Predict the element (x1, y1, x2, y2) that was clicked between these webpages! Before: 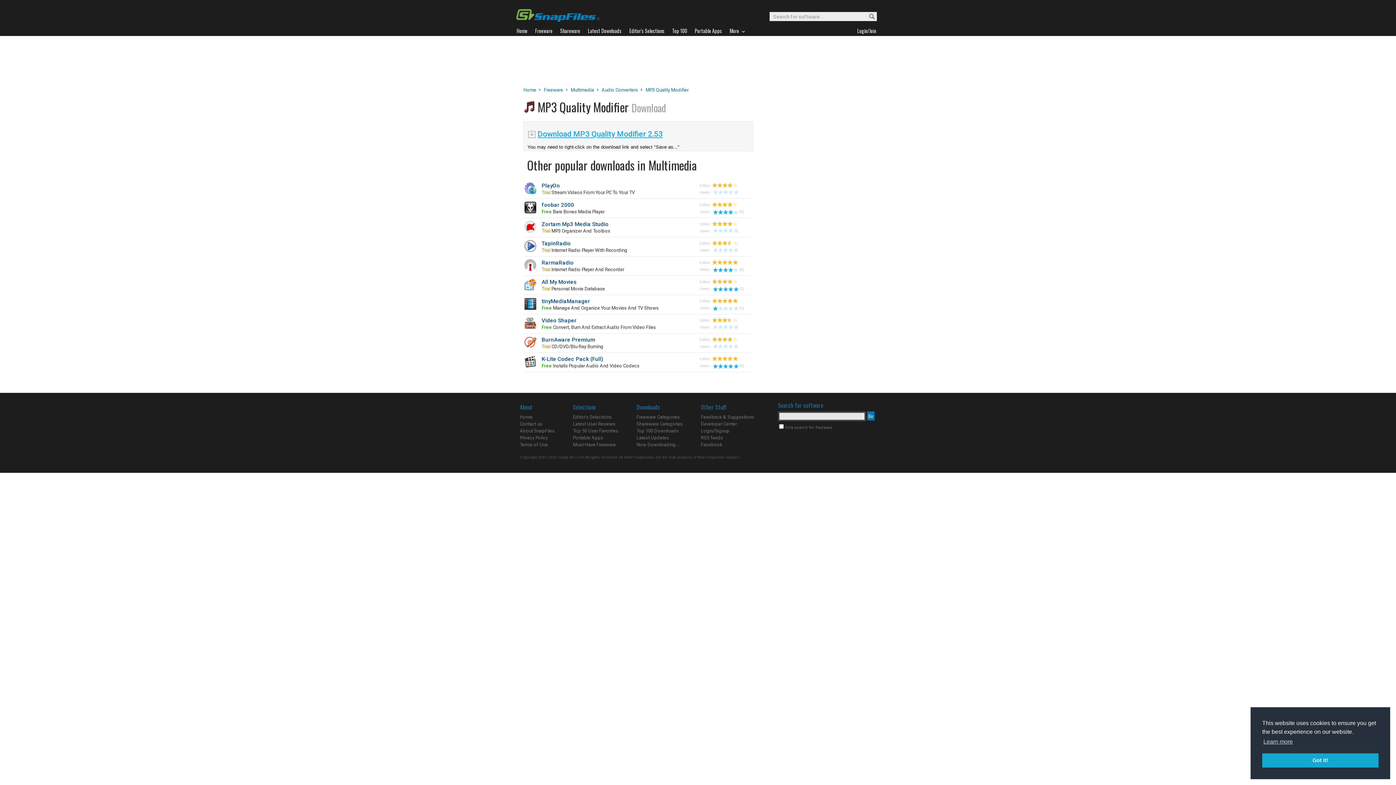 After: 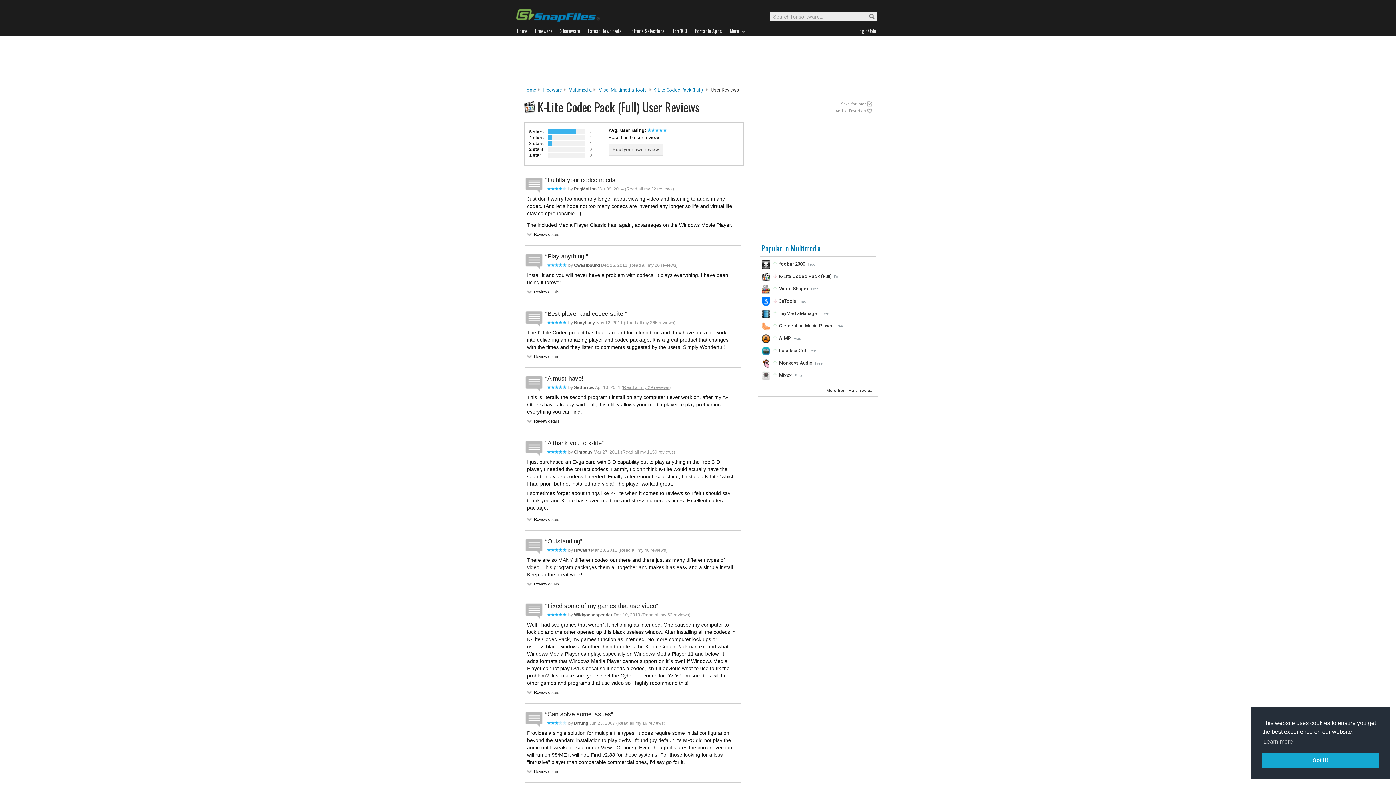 Action: bbox: (713, 364, 744, 368) label: (9)